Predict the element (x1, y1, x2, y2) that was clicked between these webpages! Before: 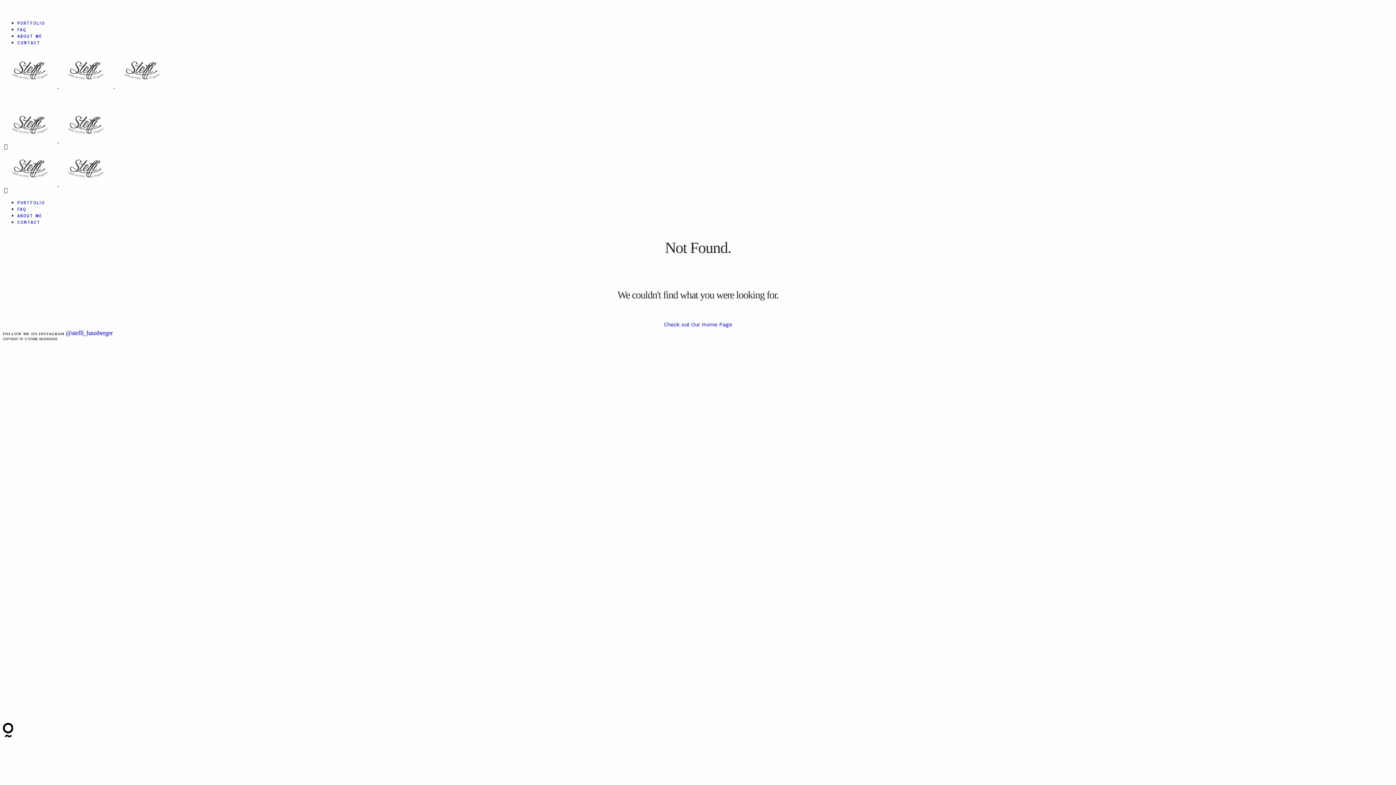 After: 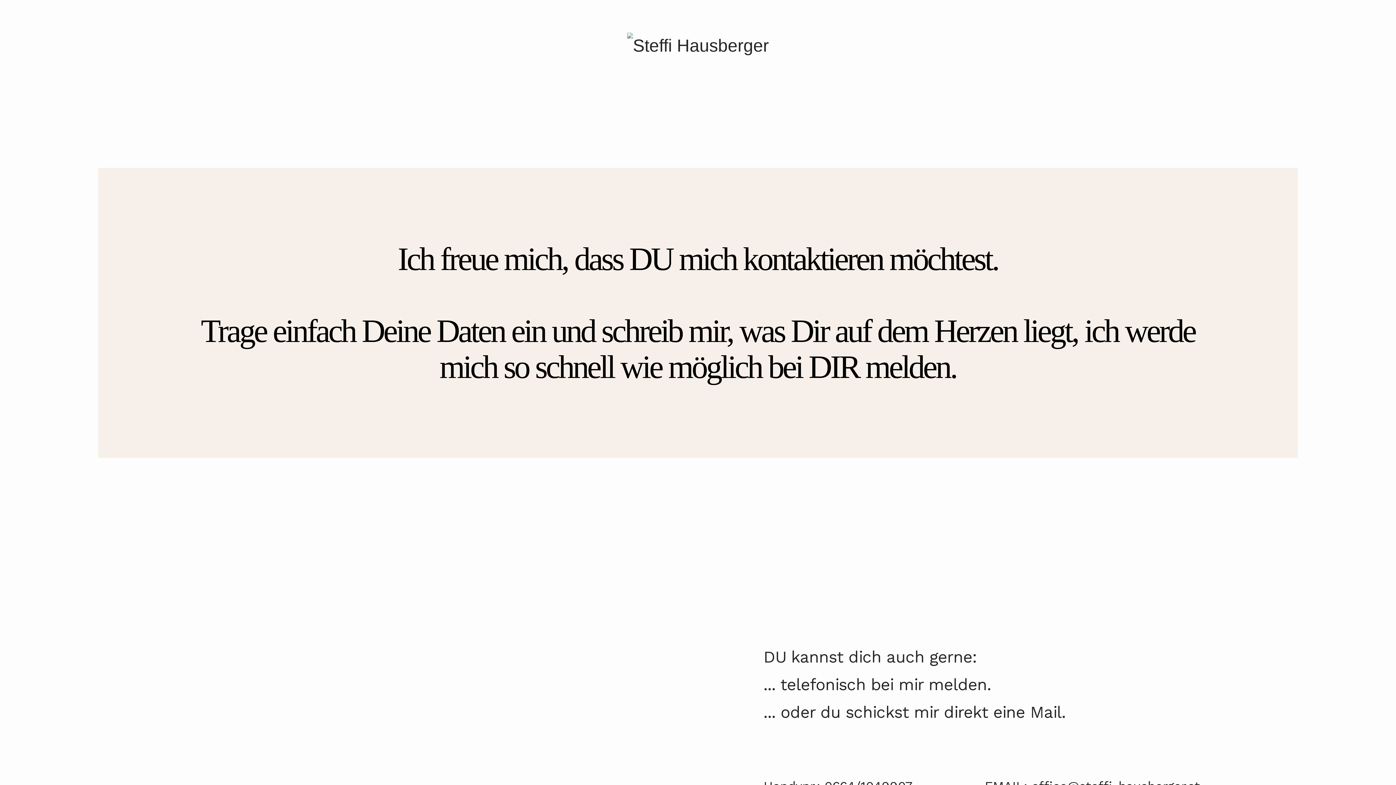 Action: label: CONTACT bbox: (17, 39, 40, 45)